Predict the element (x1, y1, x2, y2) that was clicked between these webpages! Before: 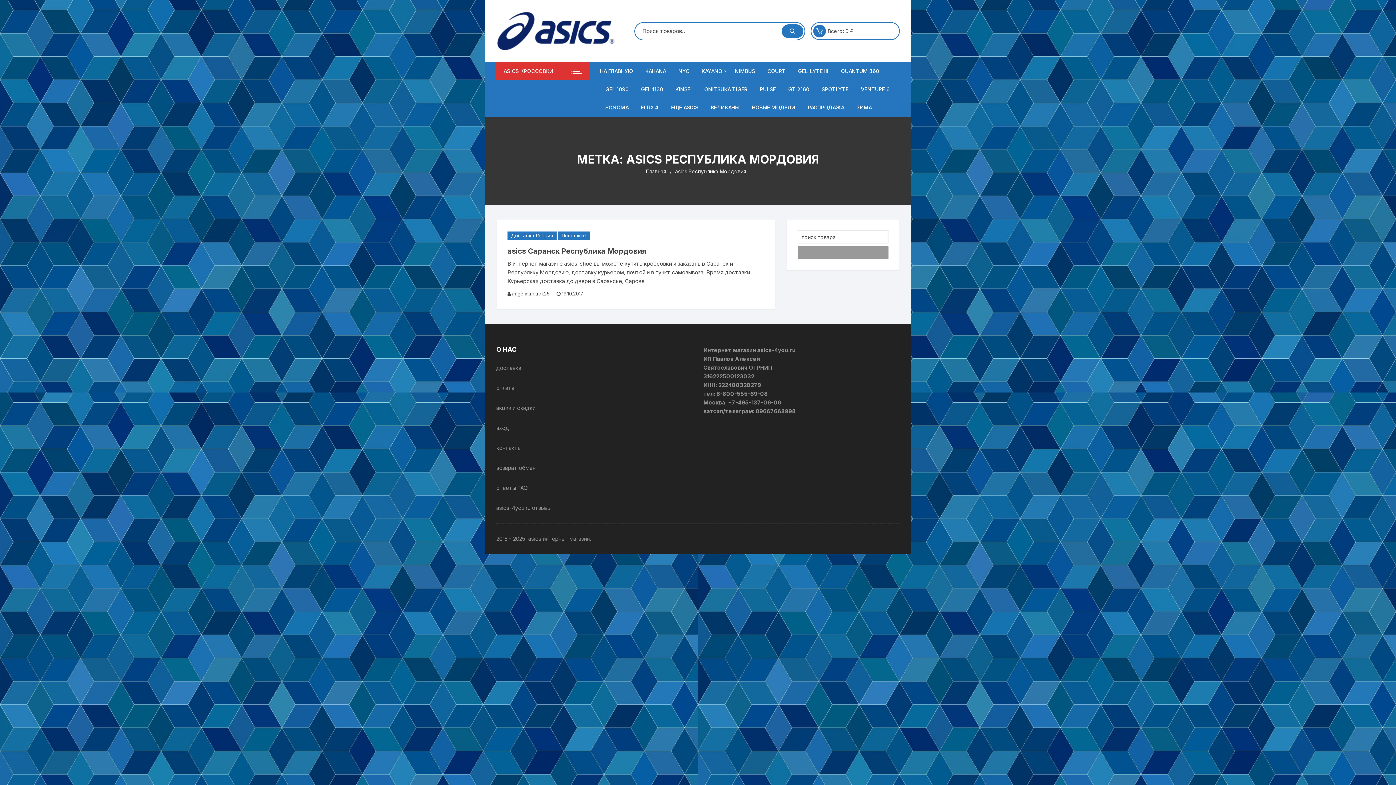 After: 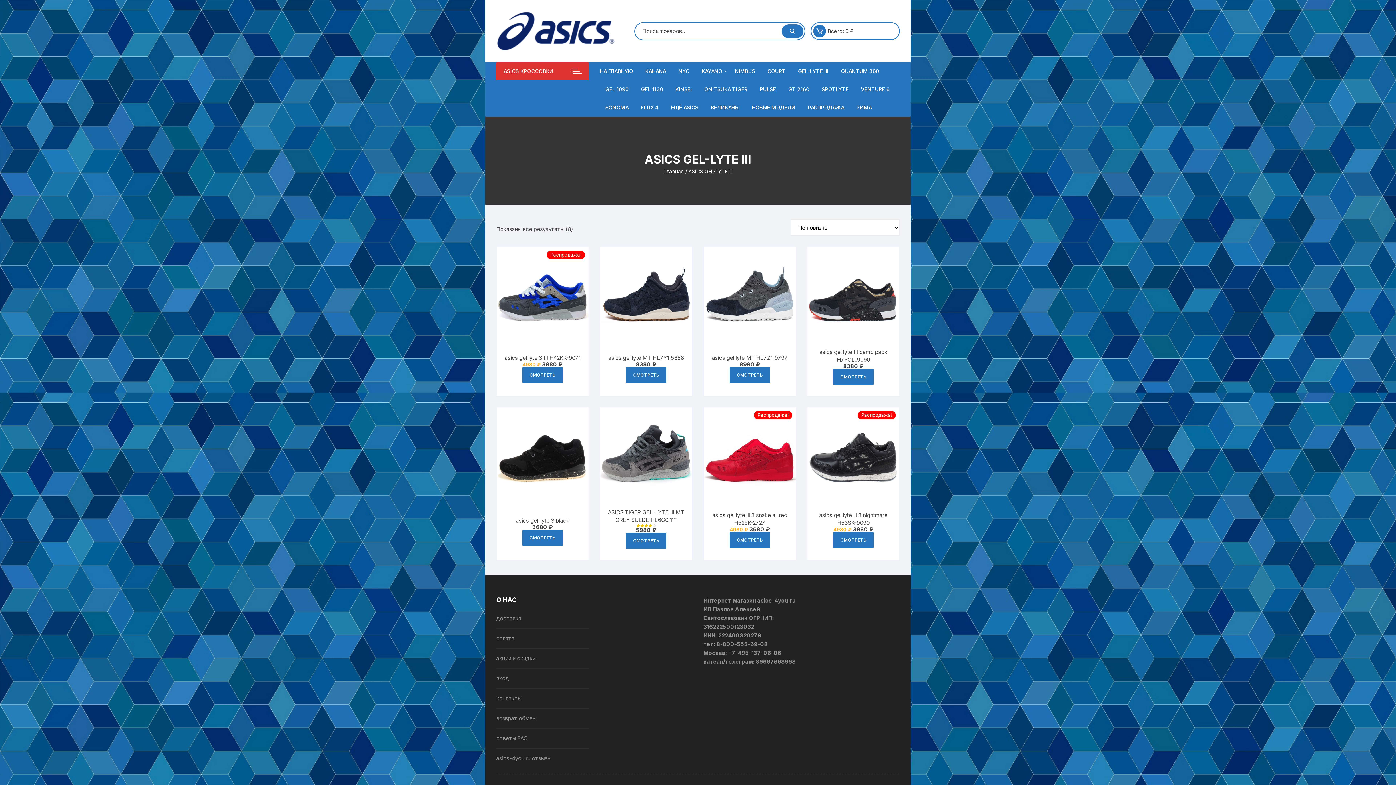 Action: label: GEL-LYTE III bbox: (792, 62, 834, 80)